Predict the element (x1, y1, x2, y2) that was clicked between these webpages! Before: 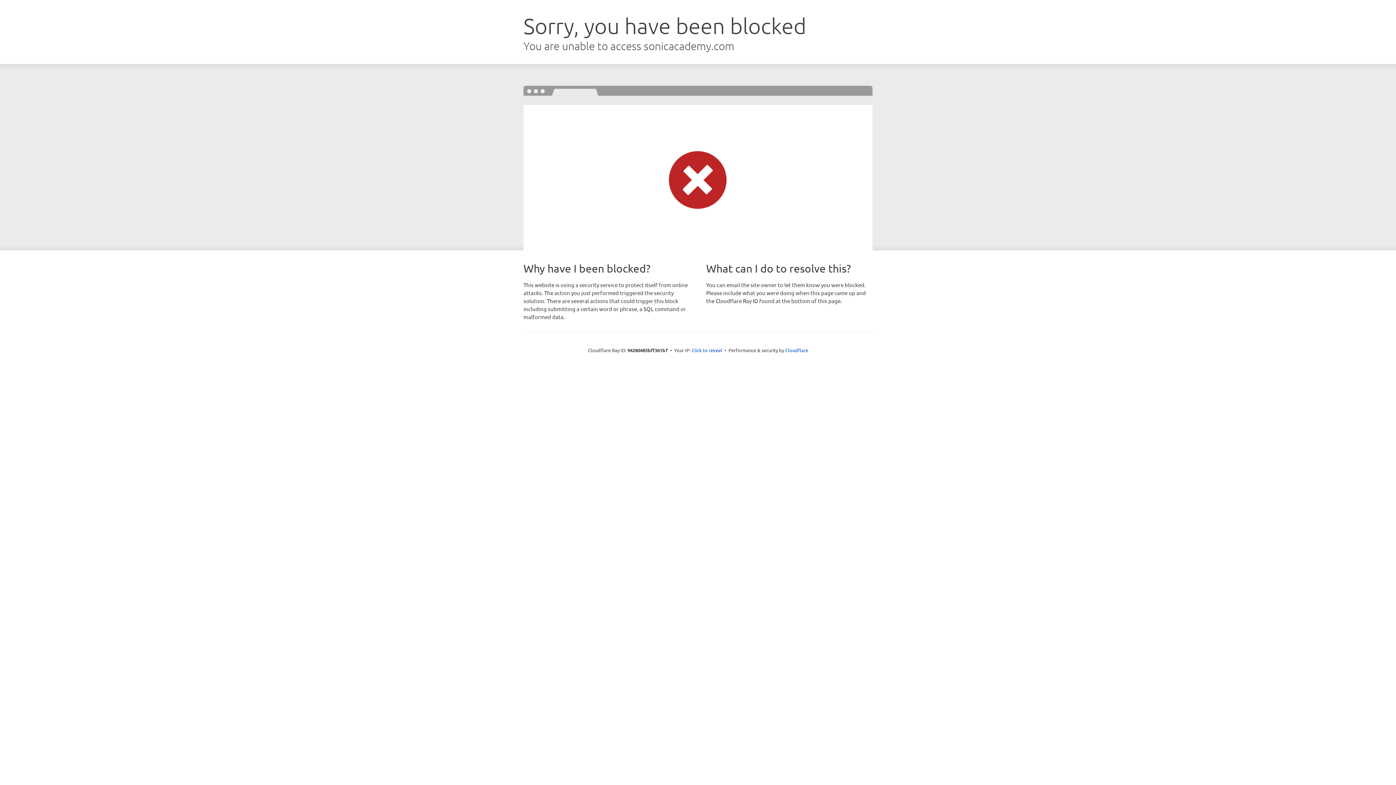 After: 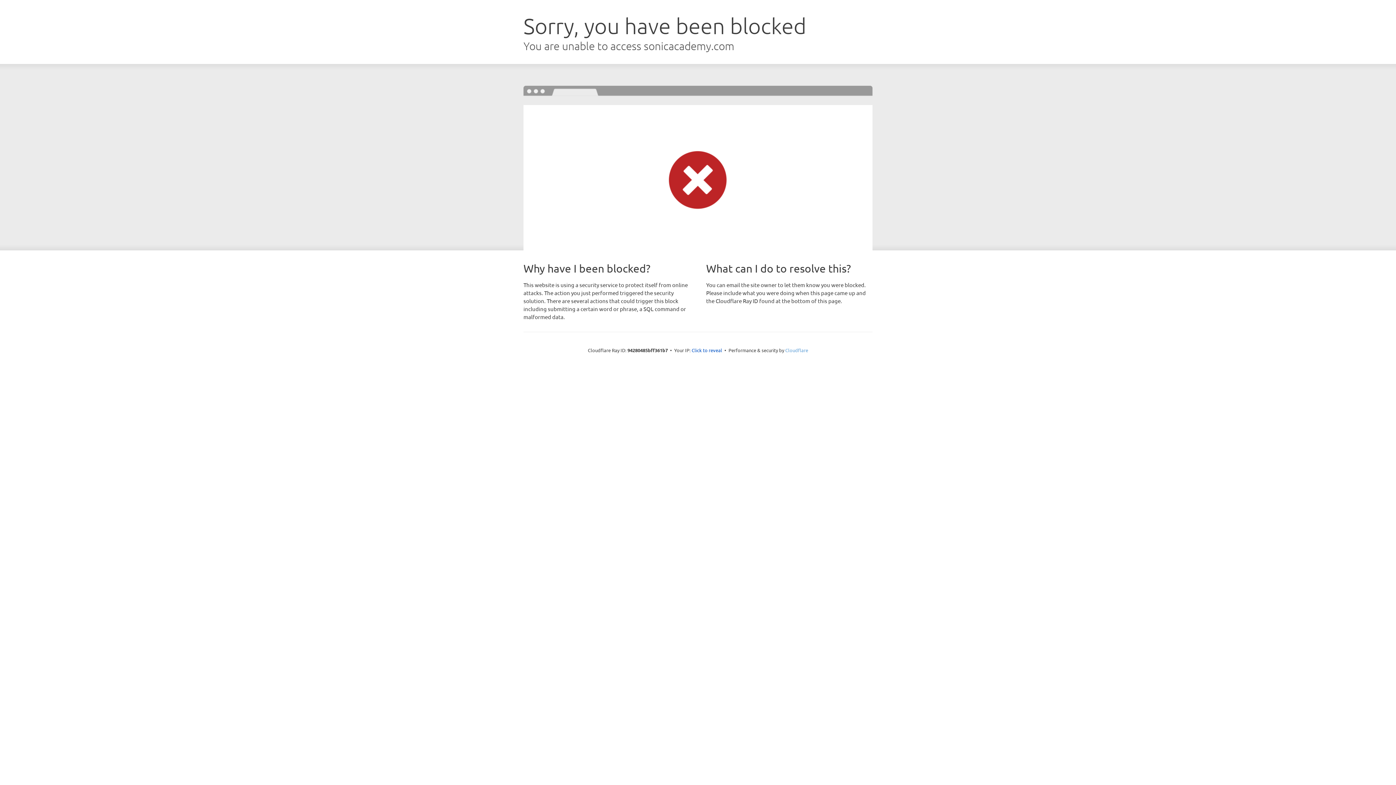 Action: bbox: (785, 347, 808, 353) label: Cloudflare